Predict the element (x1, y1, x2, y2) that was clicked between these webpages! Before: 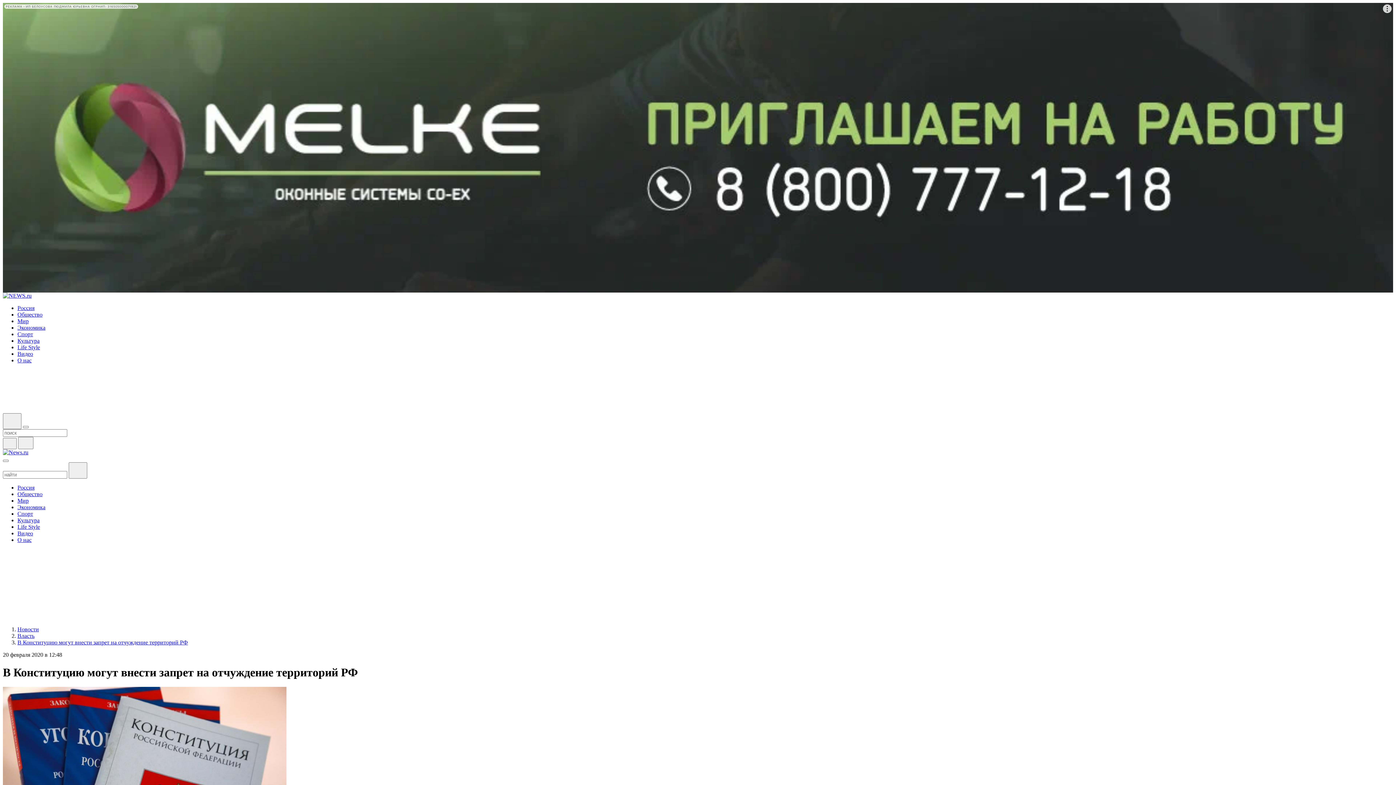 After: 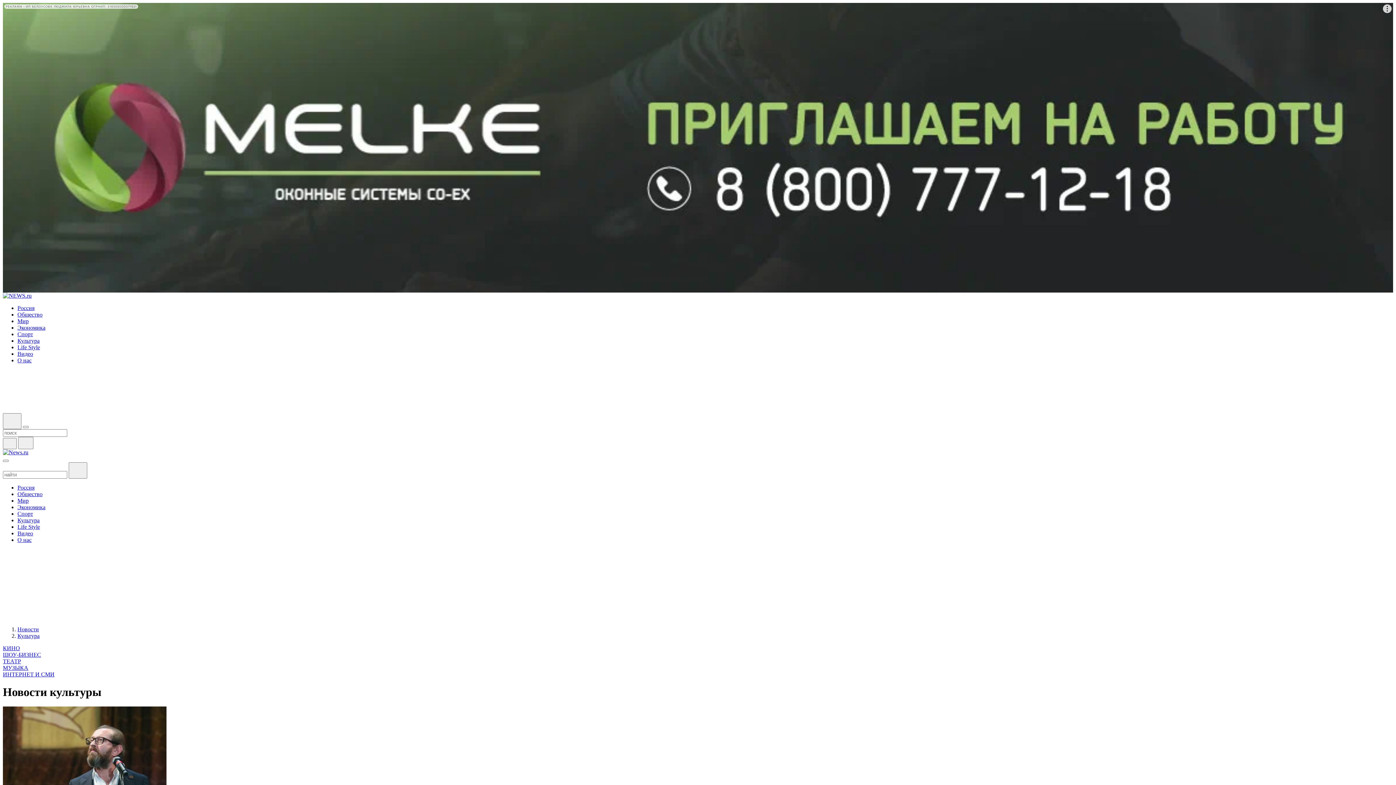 Action: bbox: (17, 337, 39, 343) label: Культура